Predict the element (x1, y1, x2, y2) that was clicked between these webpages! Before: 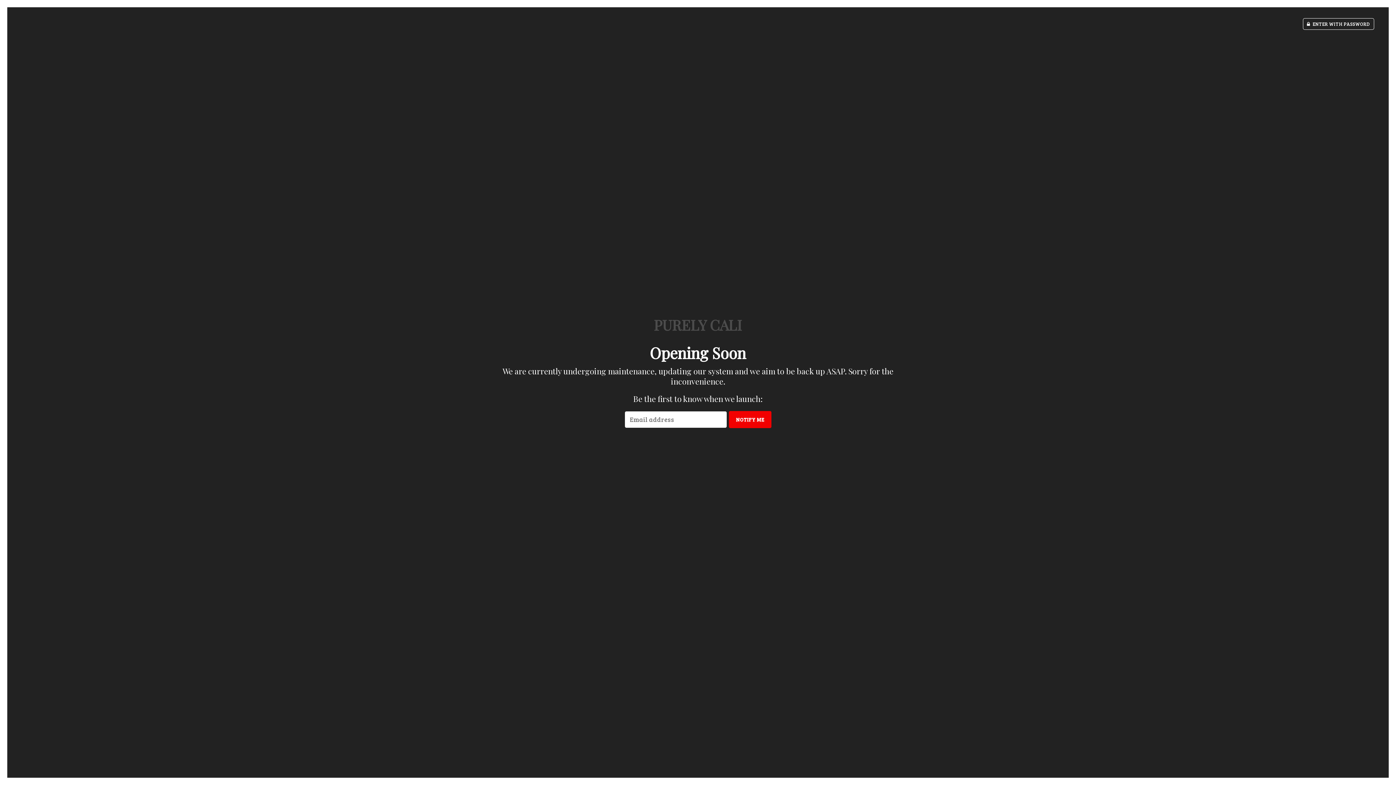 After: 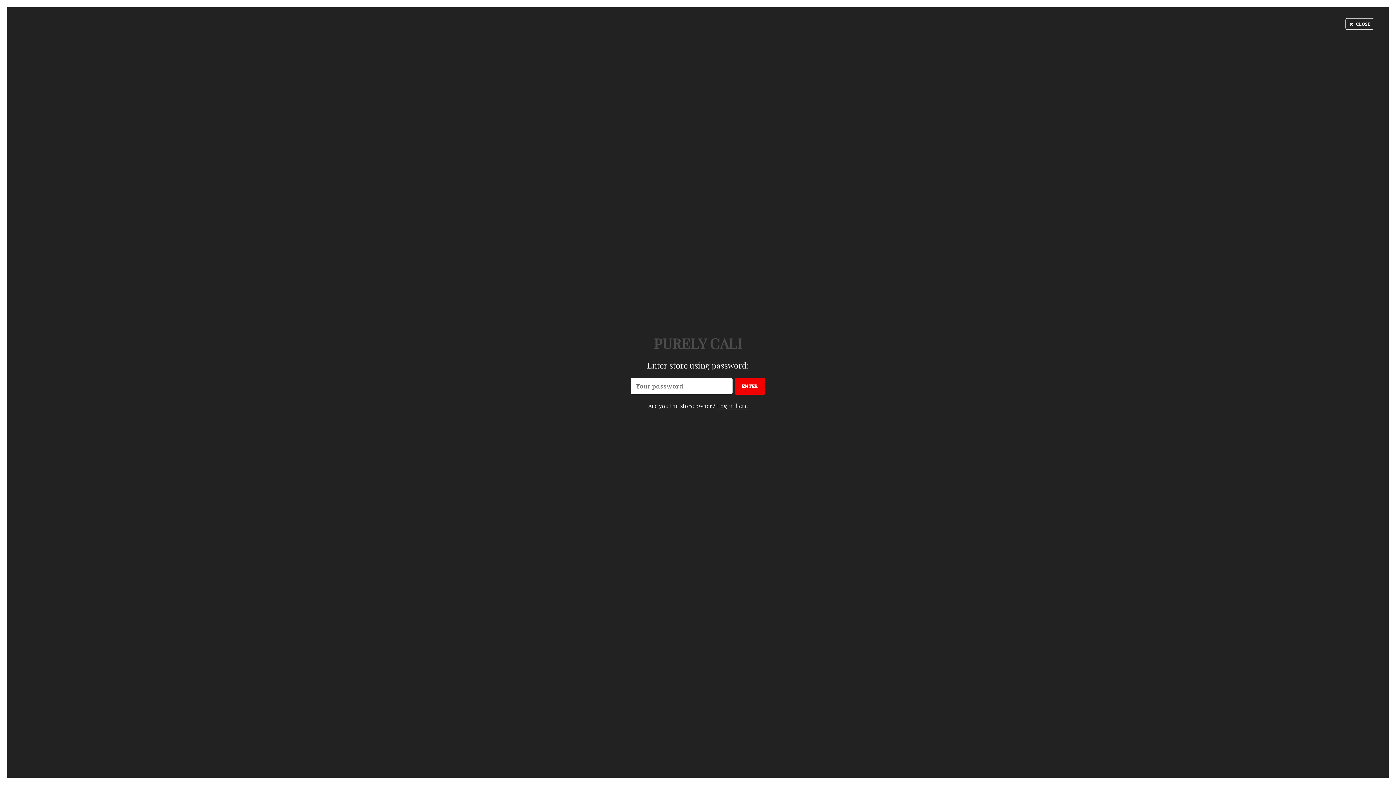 Action: label:  ENTER WITH PASSWORD bbox: (1303, 18, 1374, 29)